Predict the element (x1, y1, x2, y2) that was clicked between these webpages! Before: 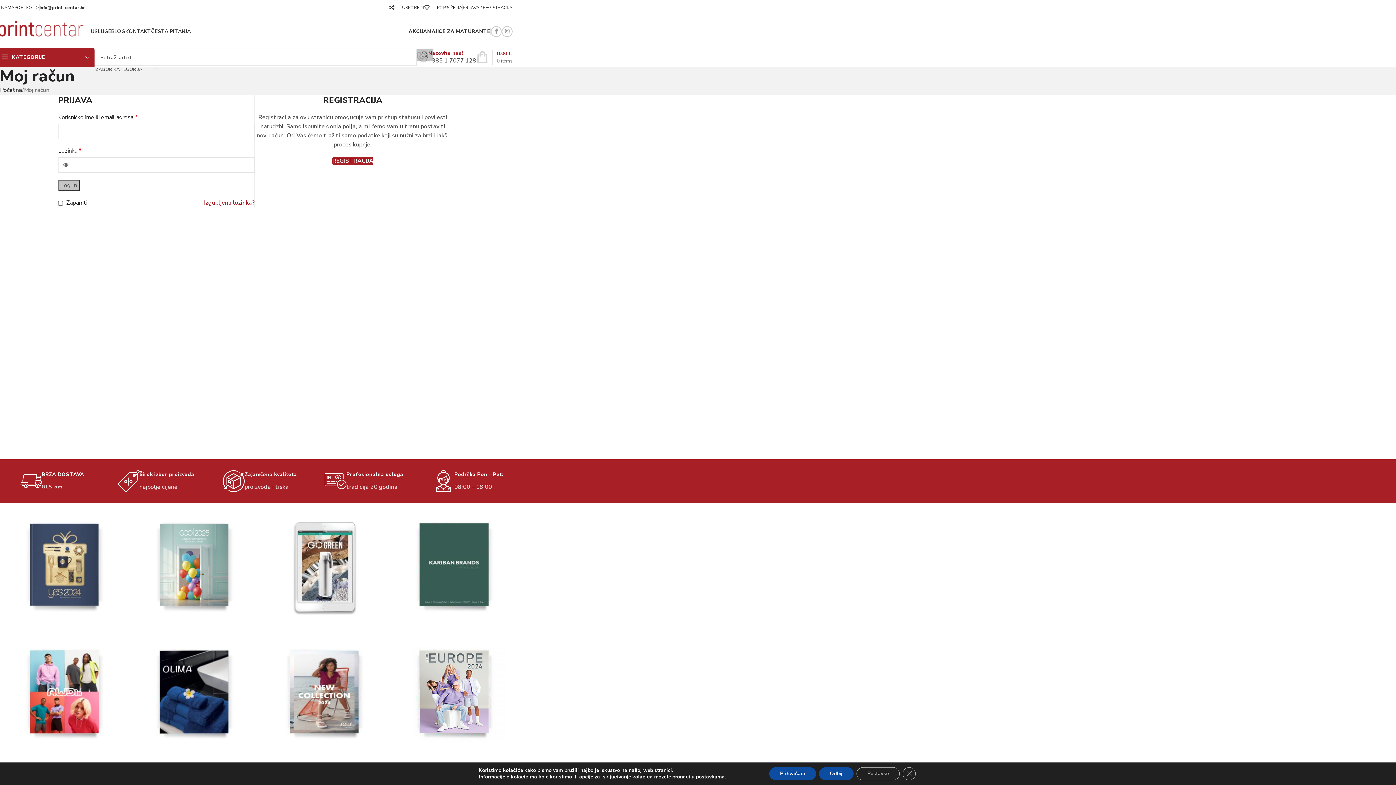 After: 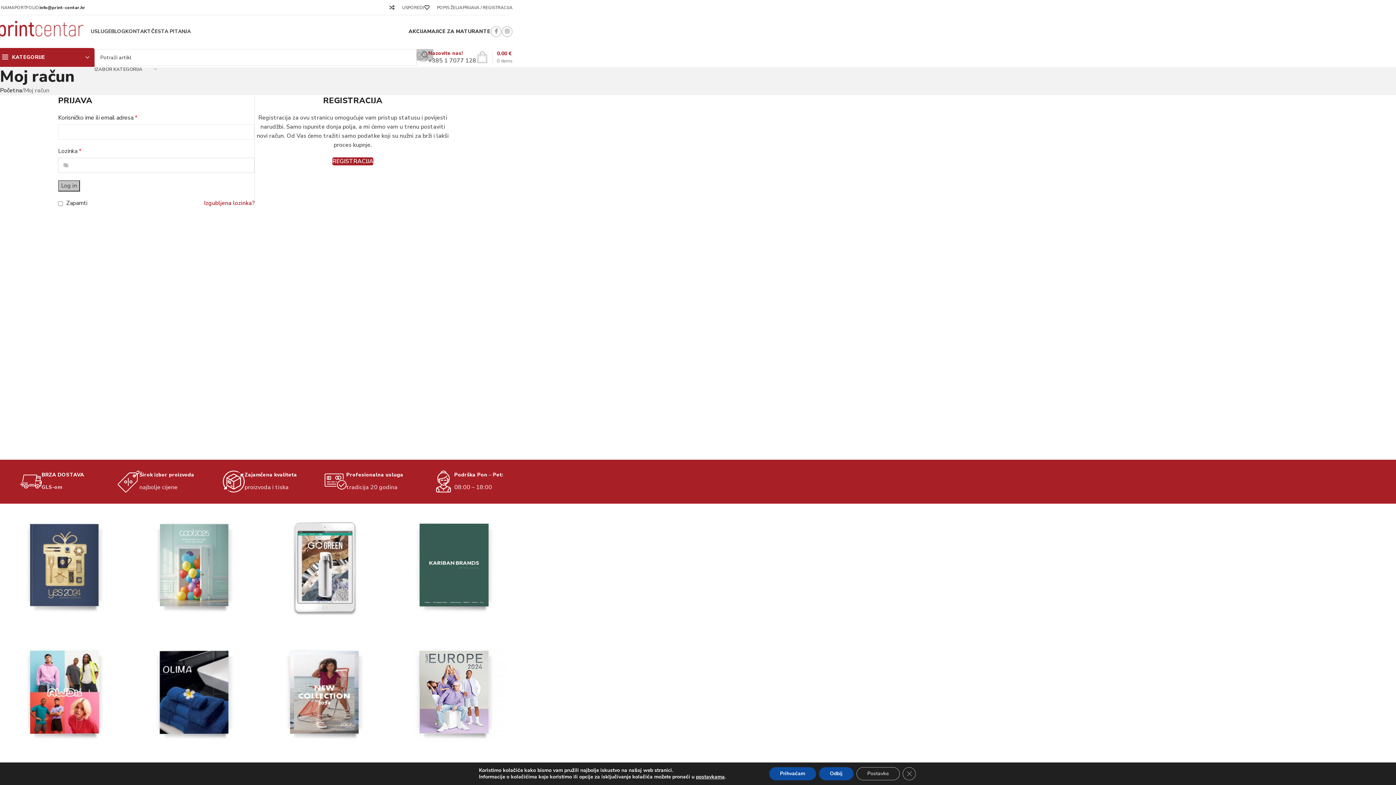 Action: bbox: (58, 157, 73, 172) label: Prikaži lozinku